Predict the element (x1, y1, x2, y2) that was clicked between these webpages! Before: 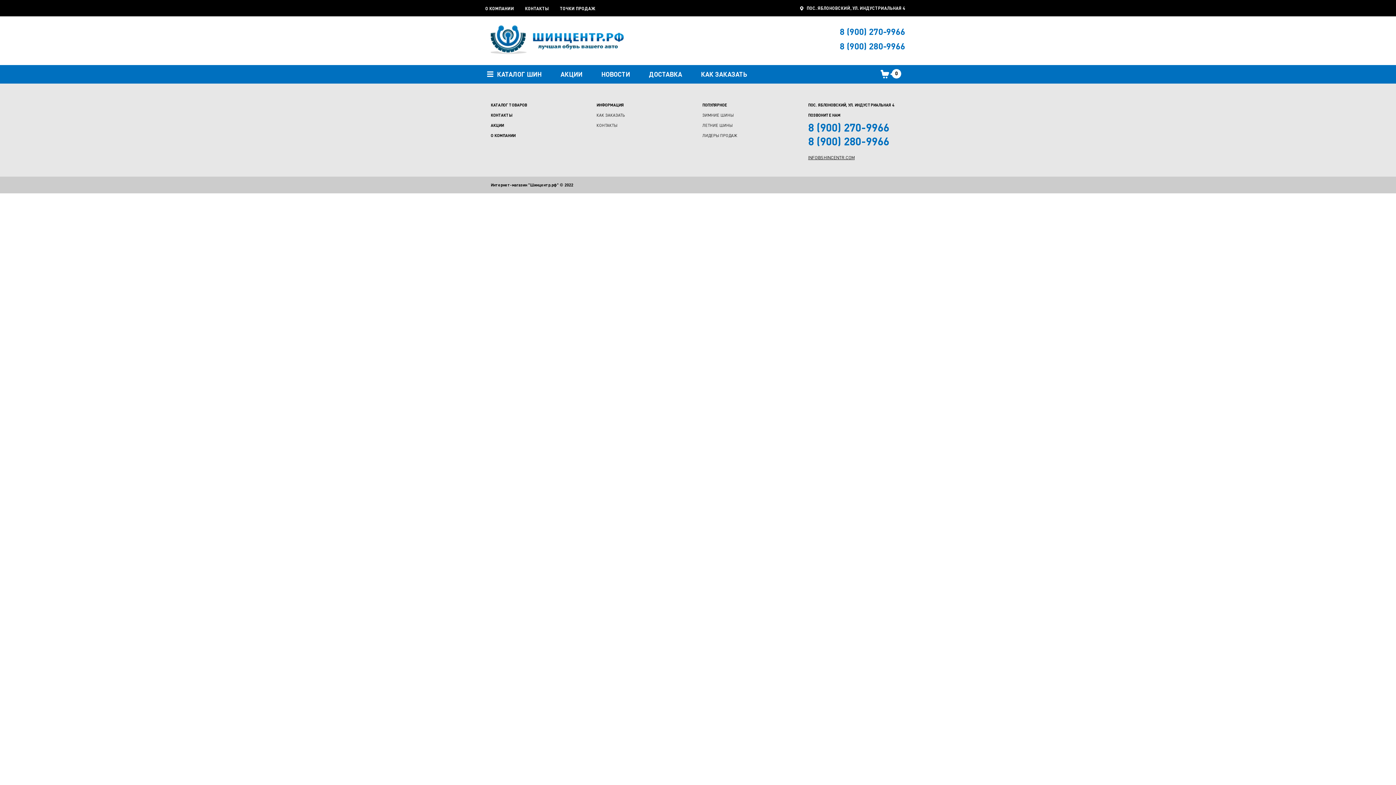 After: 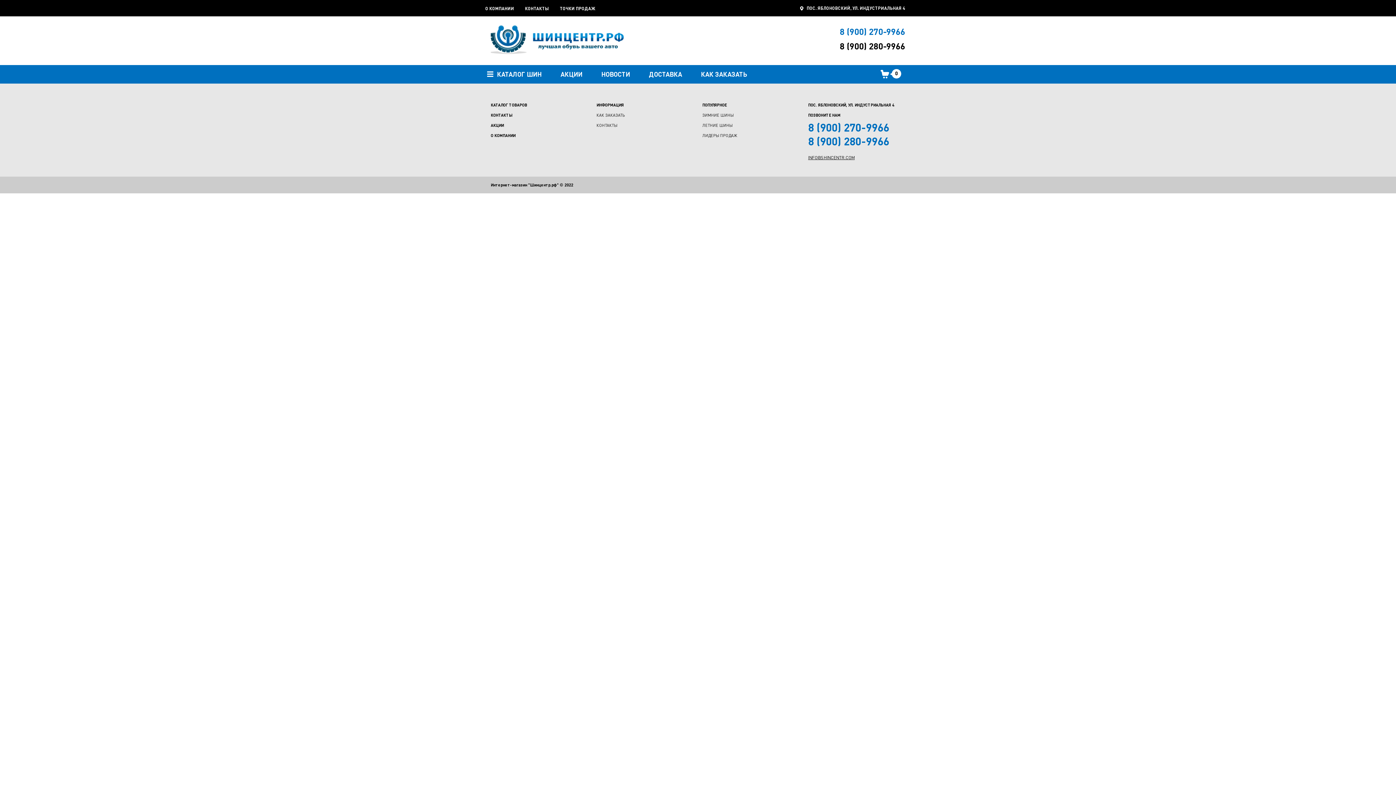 Action: bbox: (840, 40, 905, 51) label: 8 (900) 280-9966